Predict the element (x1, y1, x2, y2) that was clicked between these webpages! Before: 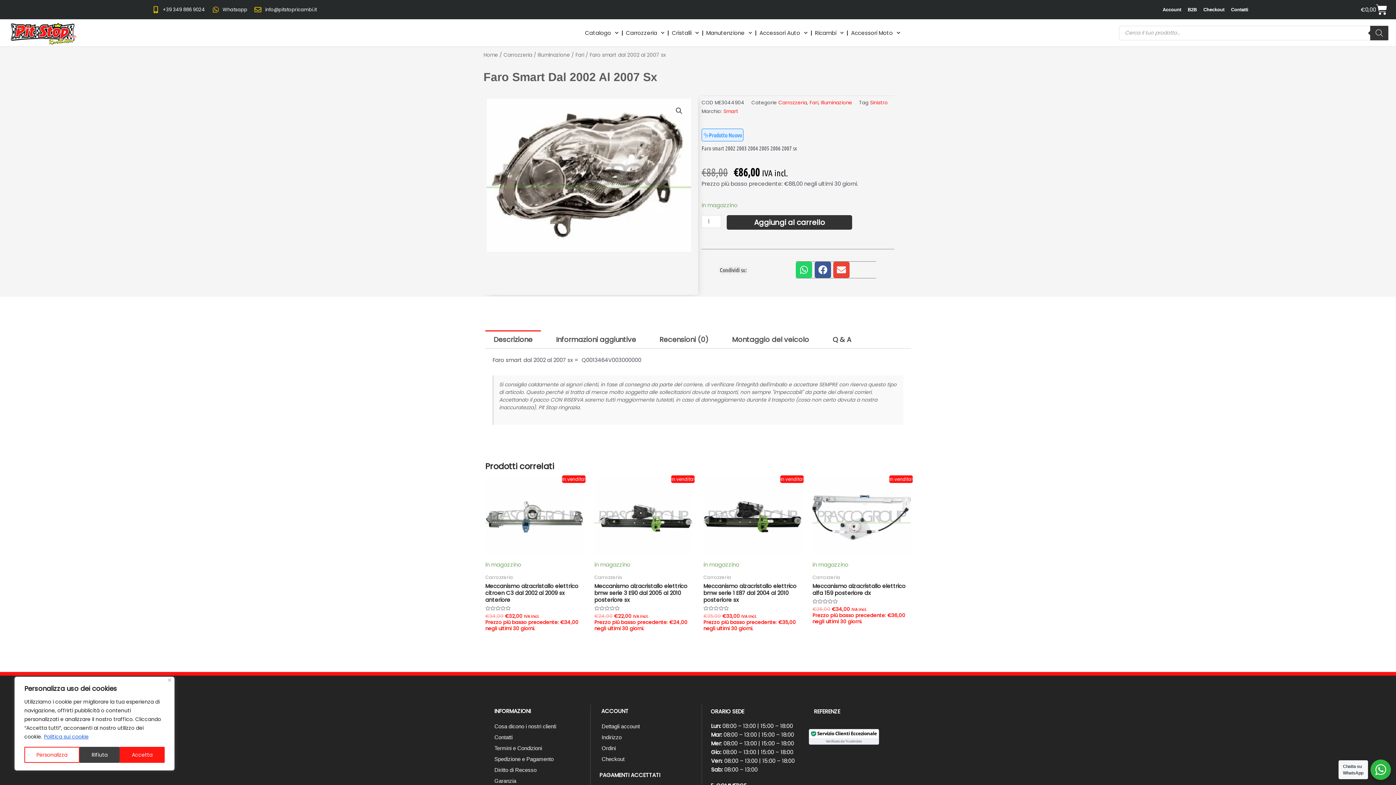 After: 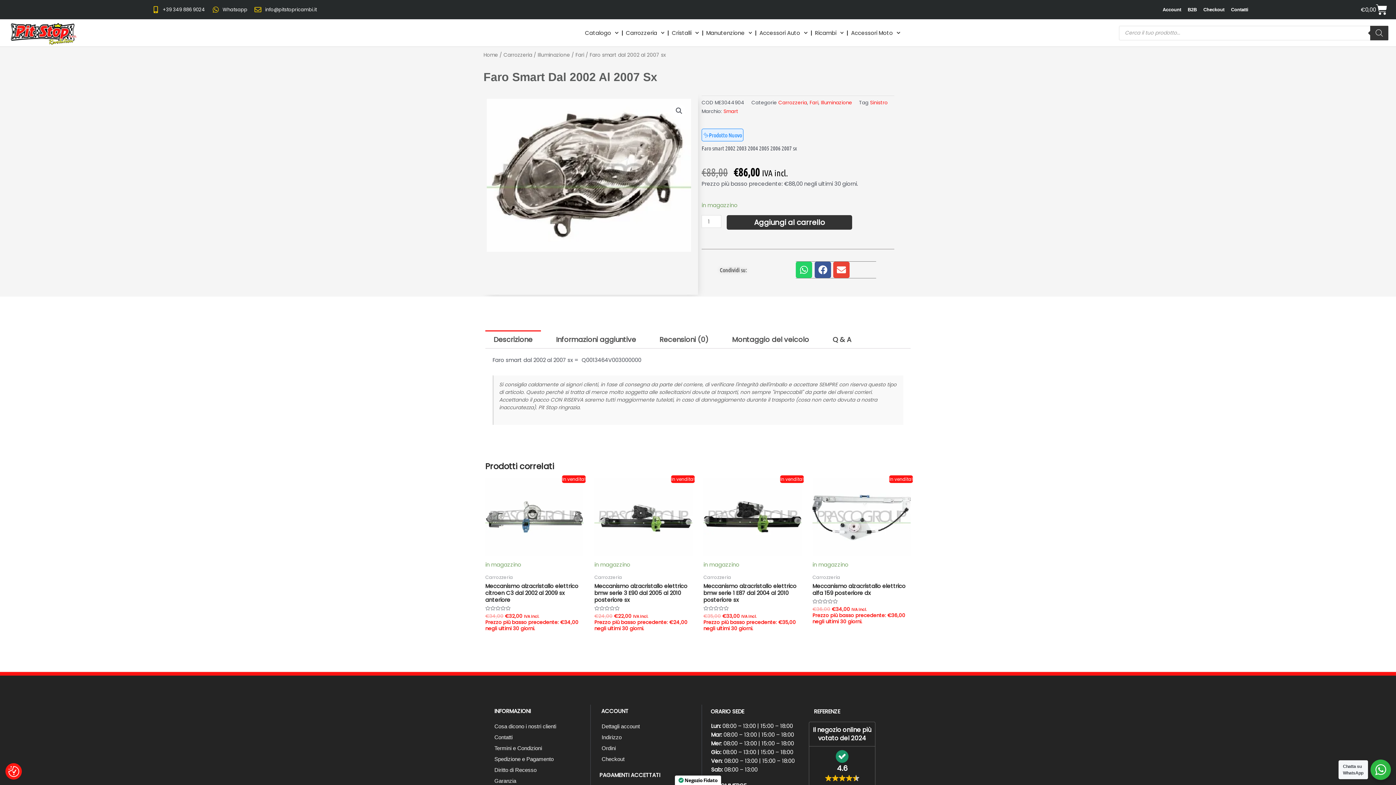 Action: label: Vicino bbox: (168, 678, 171, 682)